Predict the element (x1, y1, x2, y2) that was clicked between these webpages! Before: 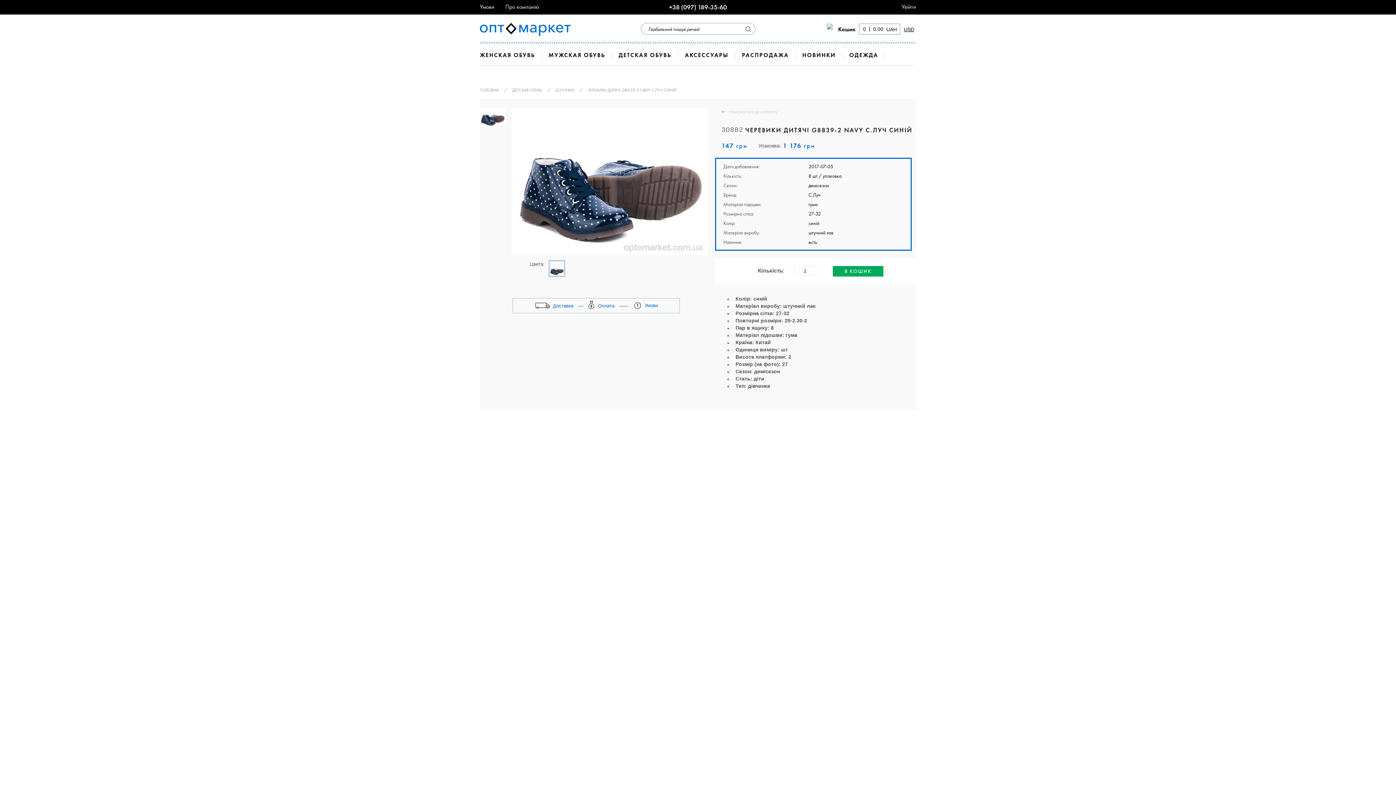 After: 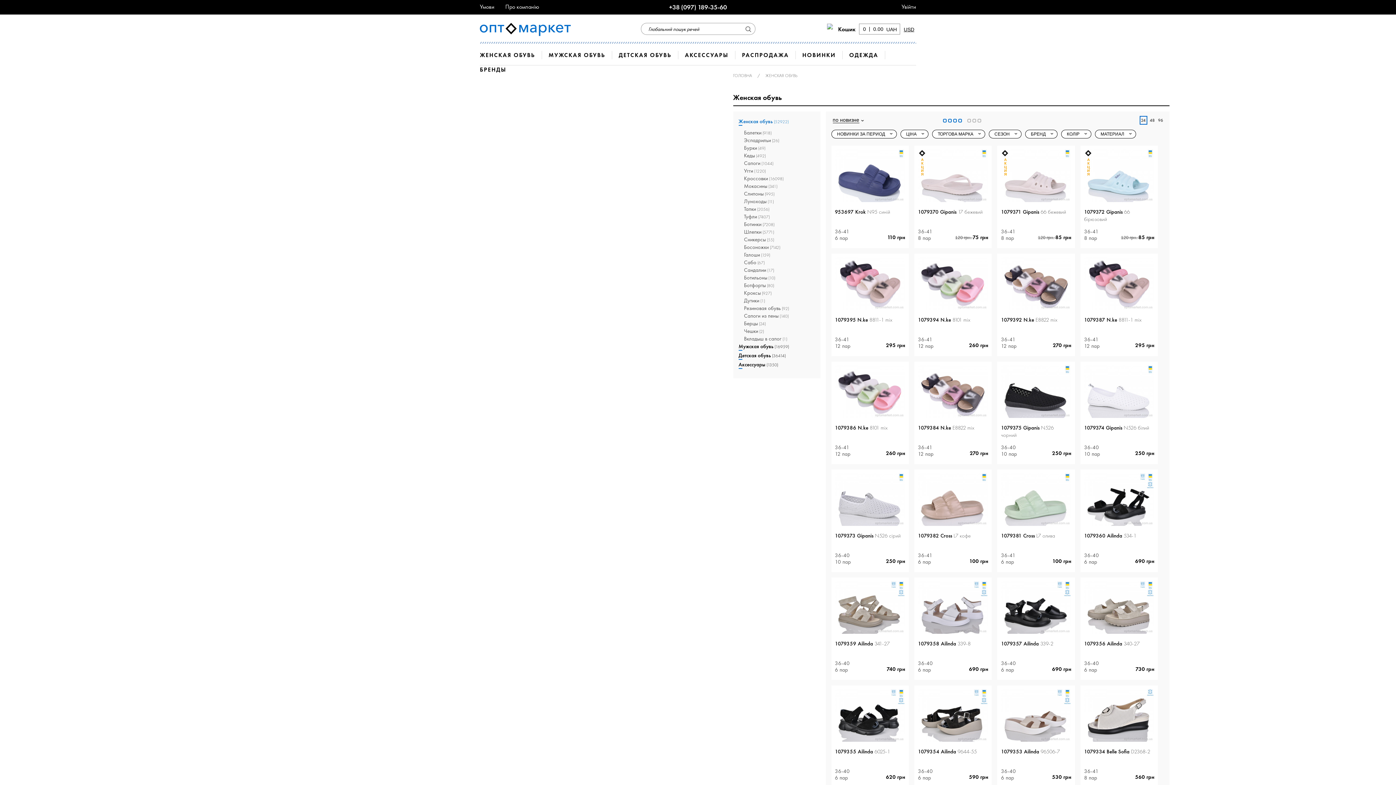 Action: label: ЖЕНСКАЯ ОБУВЬ bbox: (480, 50, 535, 56)